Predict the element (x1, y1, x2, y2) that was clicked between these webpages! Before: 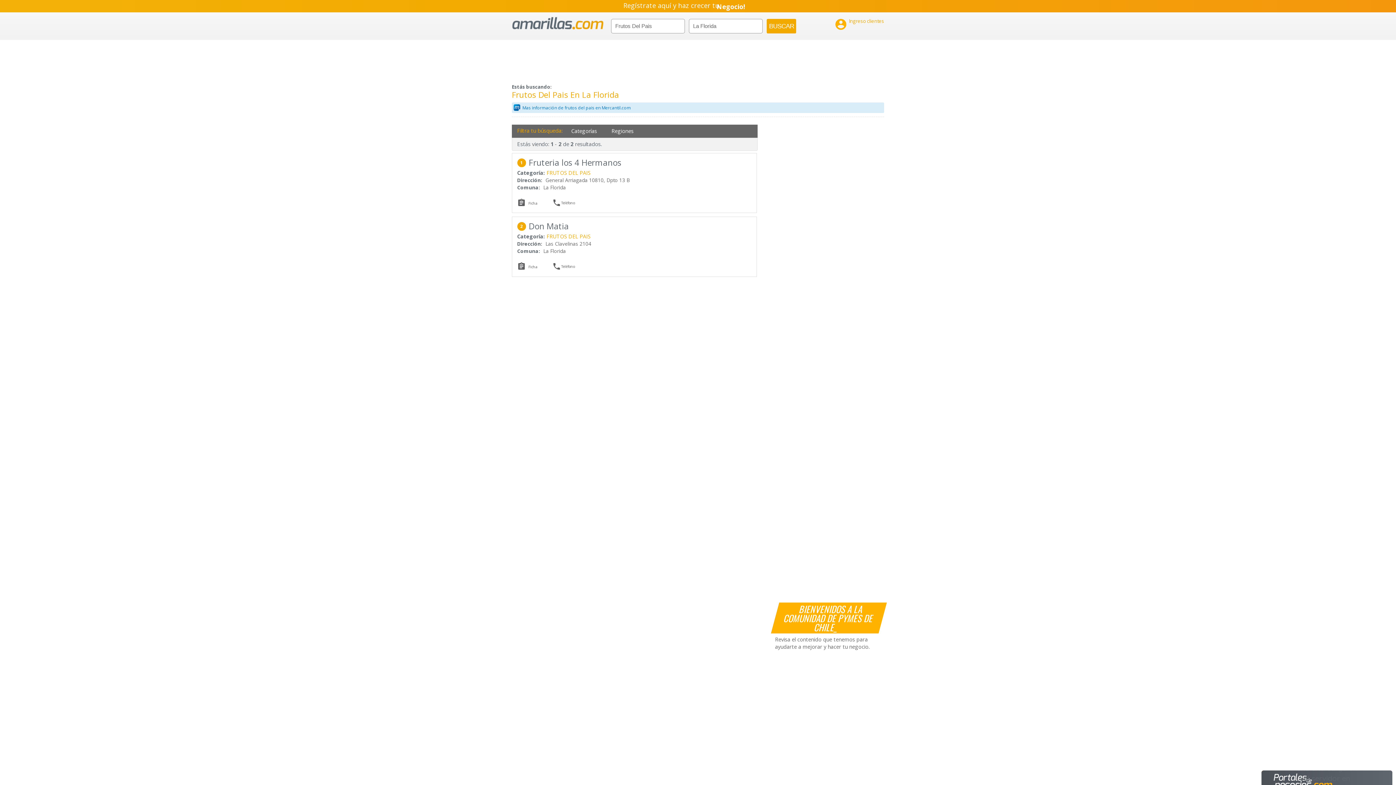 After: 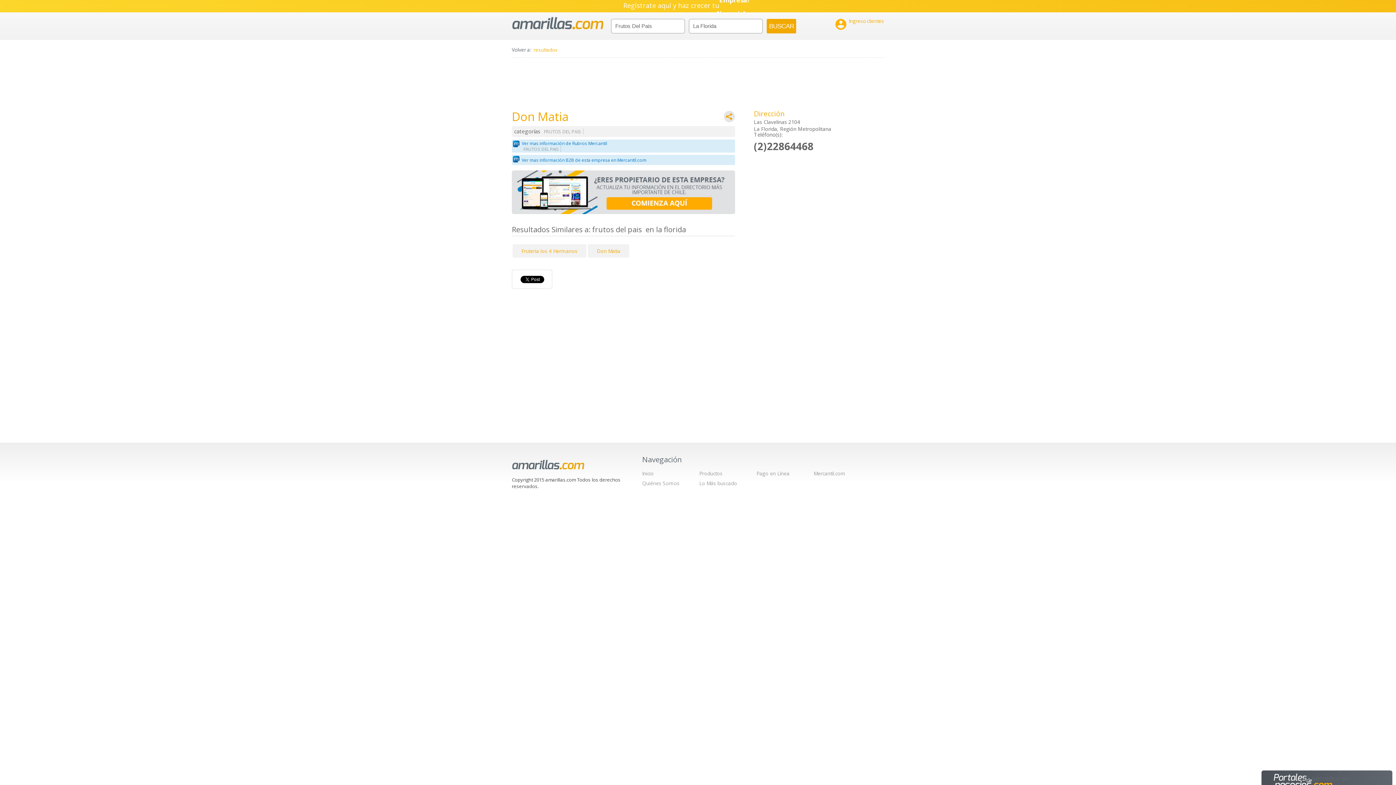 Action: bbox: (552, 262, 561, 273) label: 